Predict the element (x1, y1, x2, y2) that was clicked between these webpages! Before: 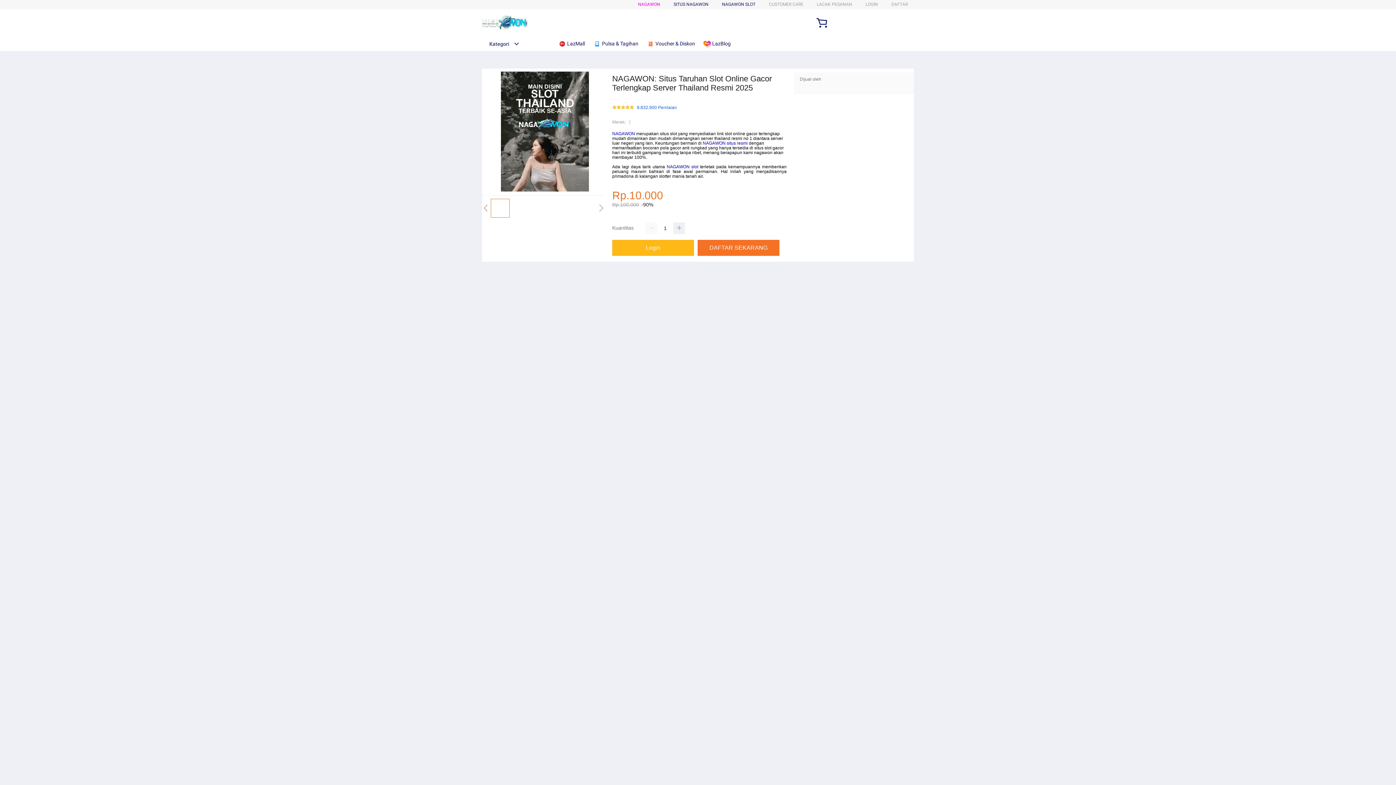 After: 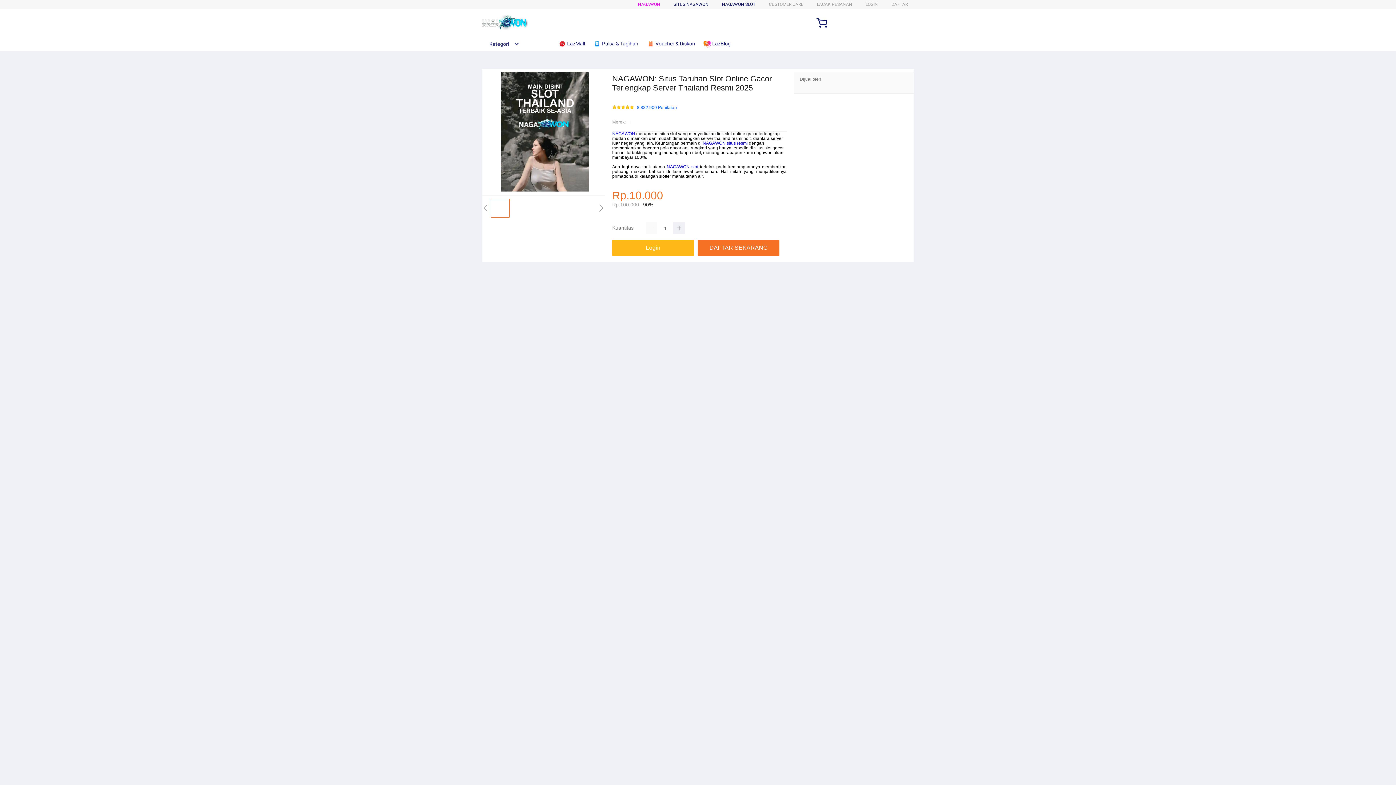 Action: label:  Pulsa & Tagihan bbox: (593, 36, 642, 50)